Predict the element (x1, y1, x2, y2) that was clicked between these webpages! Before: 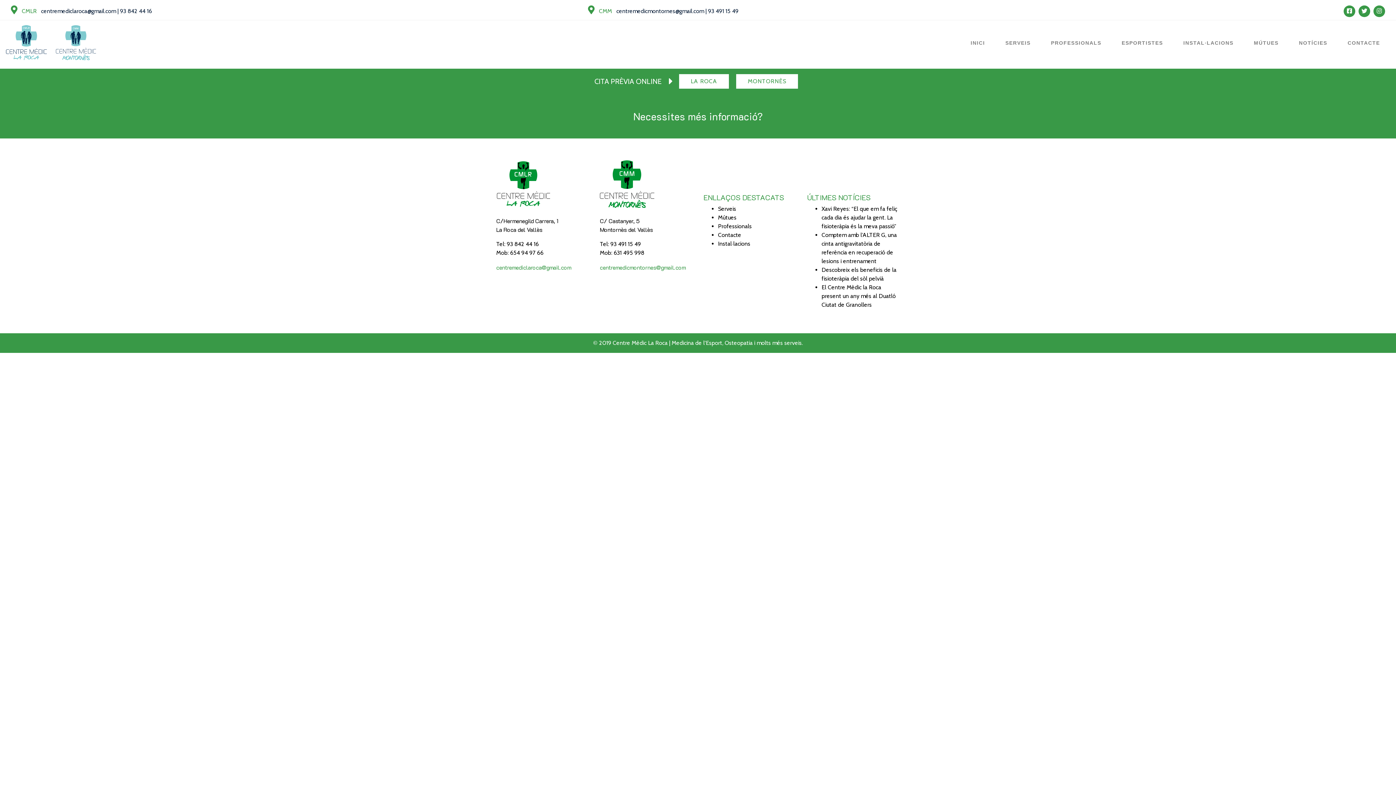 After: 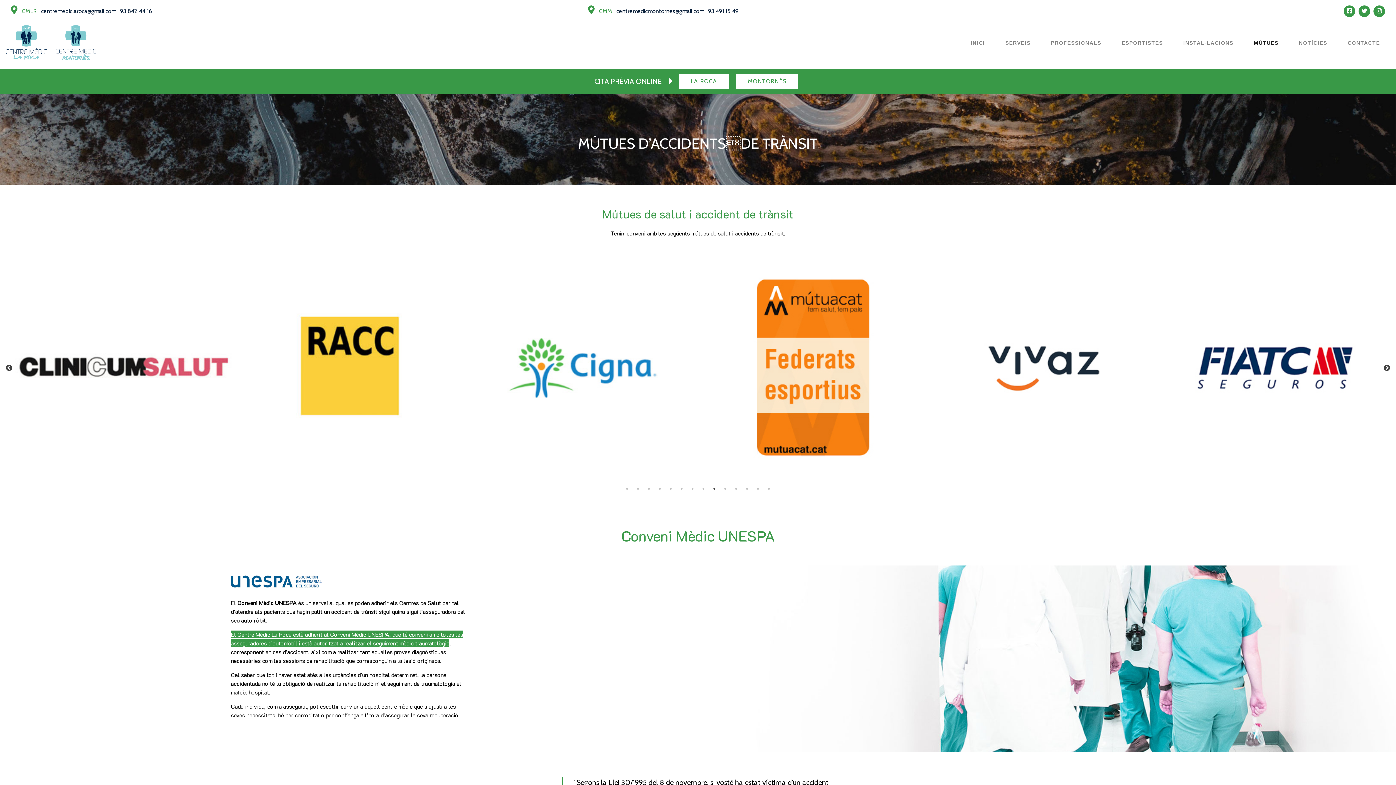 Action: label: MÚTUES bbox: (1251, 36, 1281, 48)